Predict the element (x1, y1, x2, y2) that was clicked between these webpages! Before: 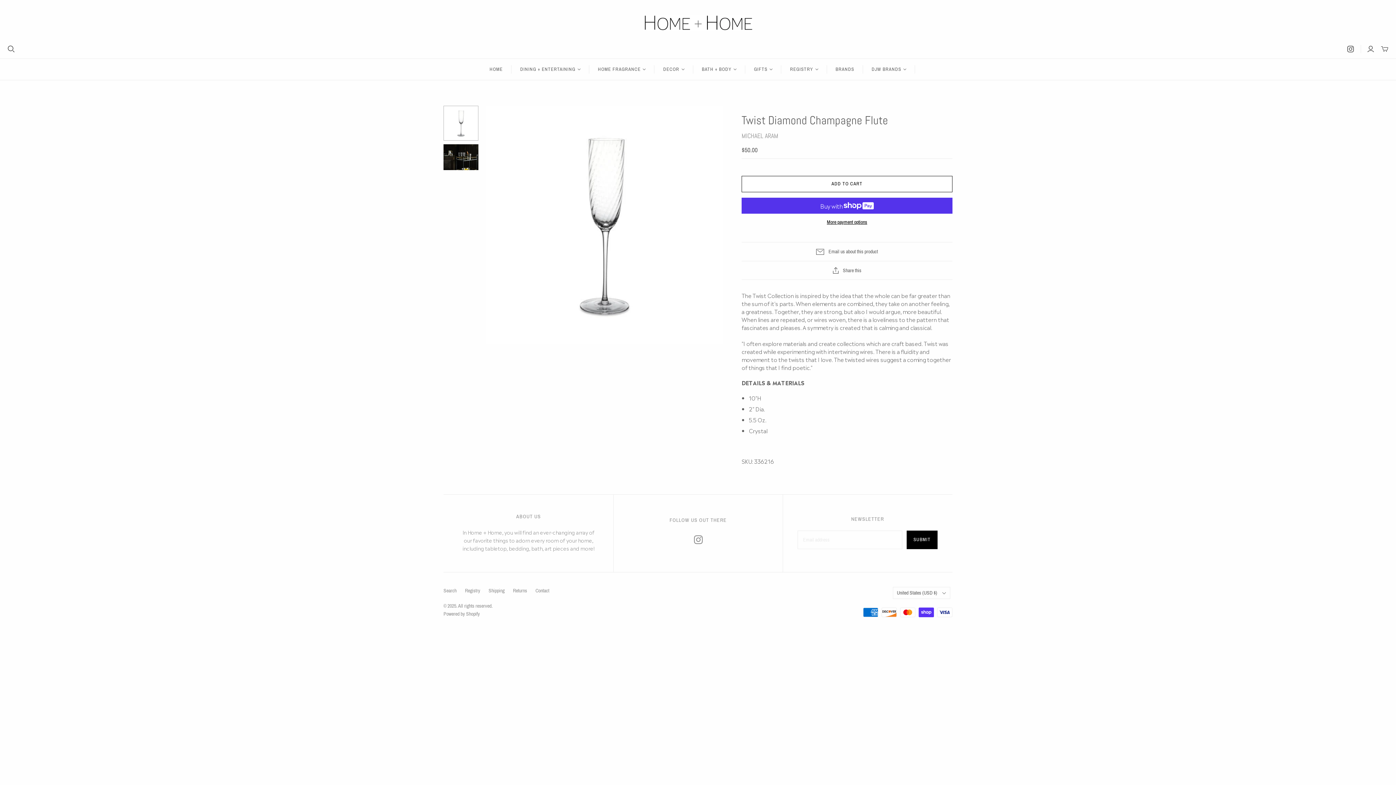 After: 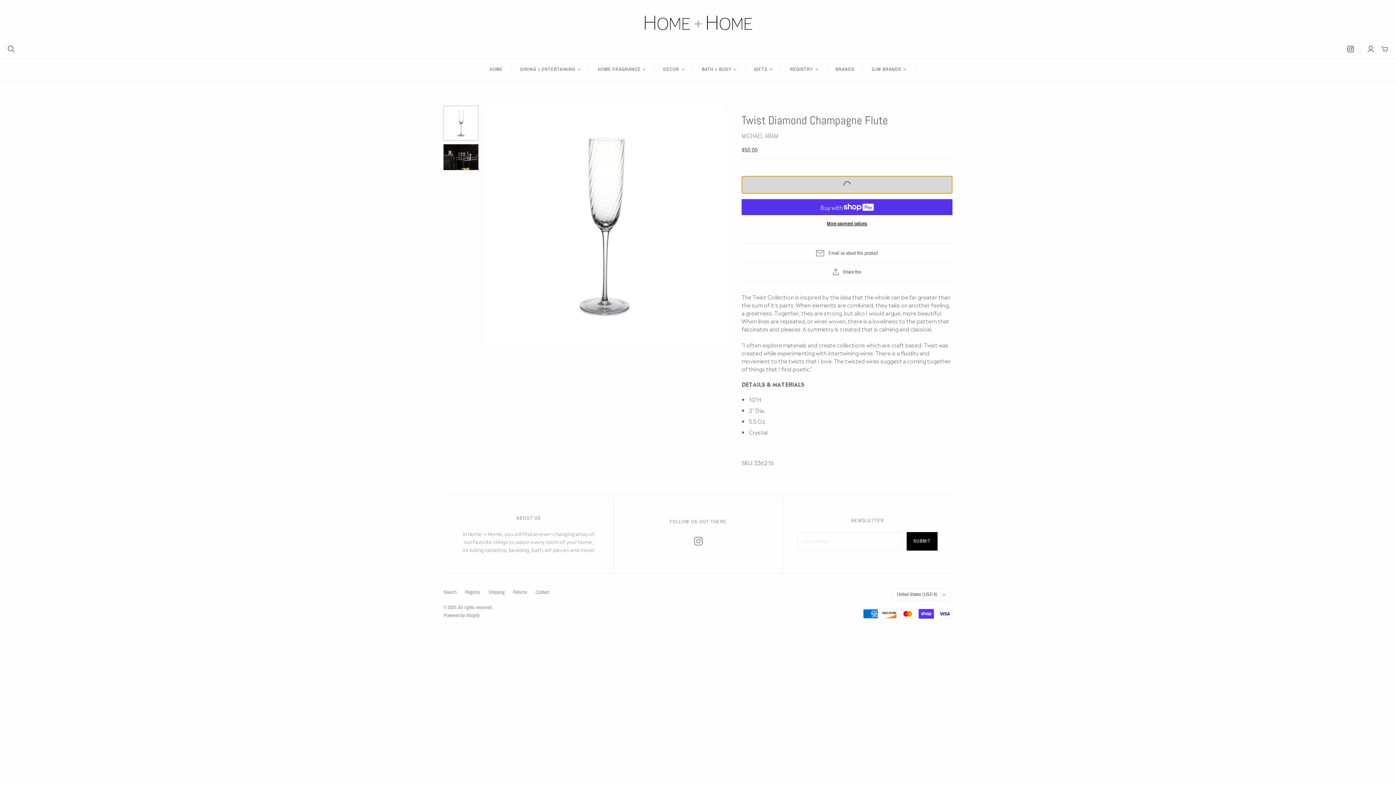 Action: label: ADD TO CART bbox: (741, 176, 952, 192)